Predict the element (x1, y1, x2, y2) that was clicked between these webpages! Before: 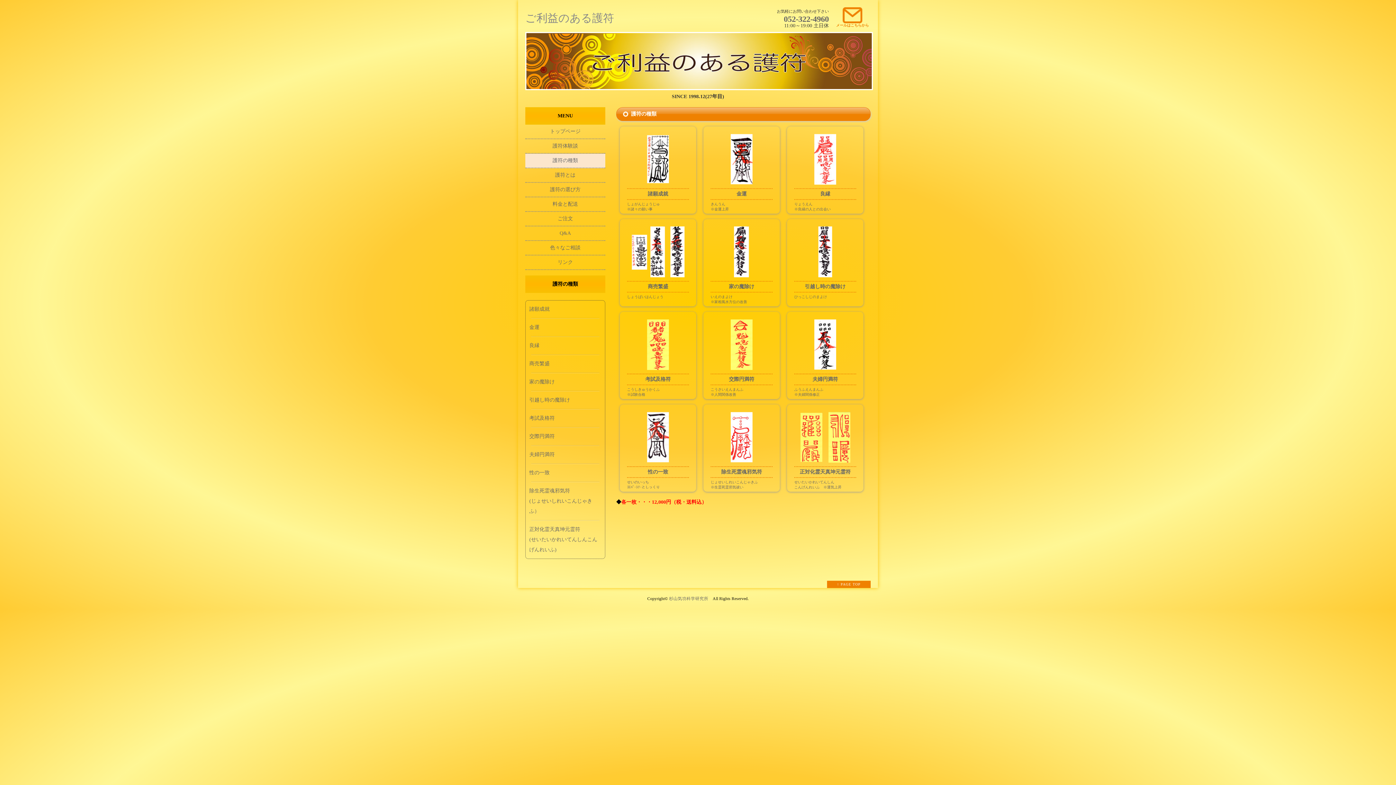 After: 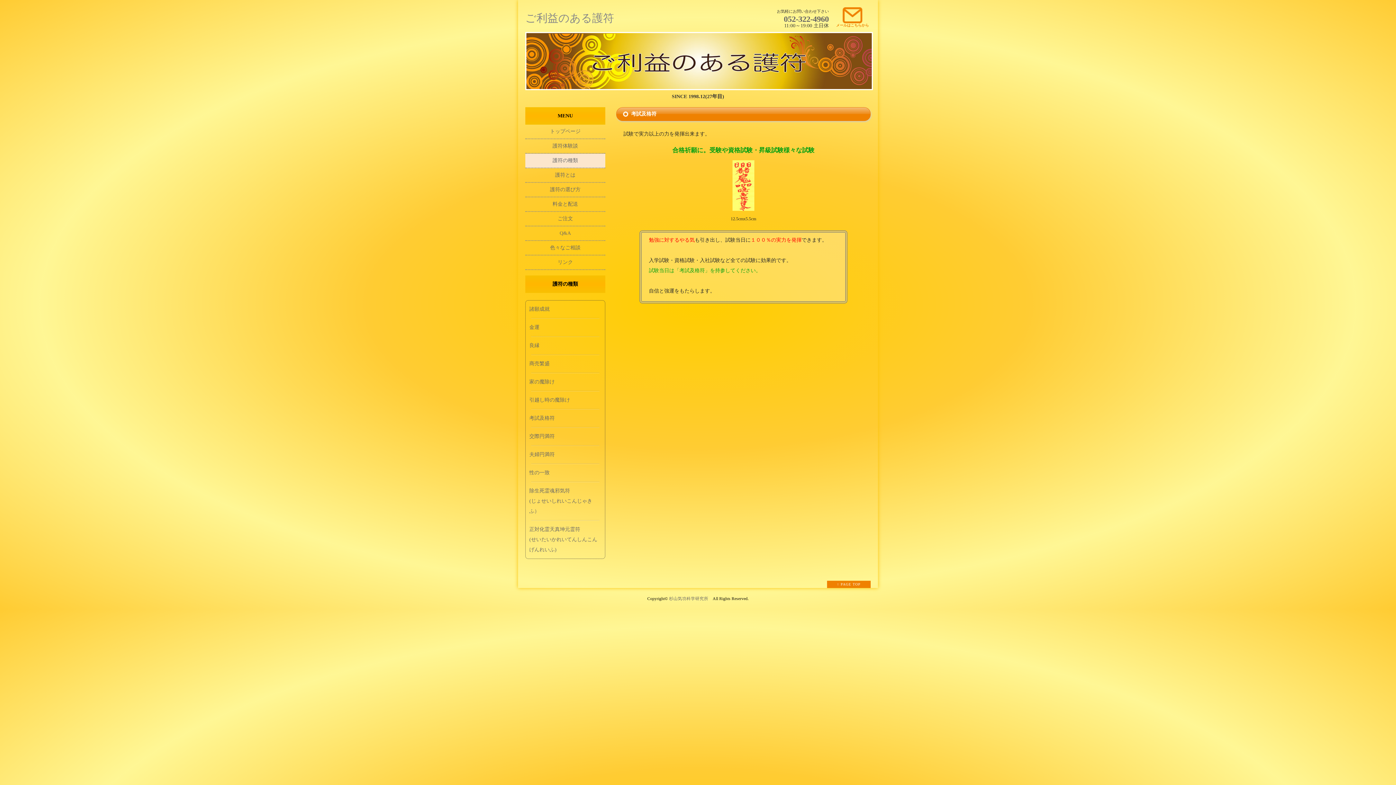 Action: label: 考試及格符 bbox: (645, 376, 670, 382)